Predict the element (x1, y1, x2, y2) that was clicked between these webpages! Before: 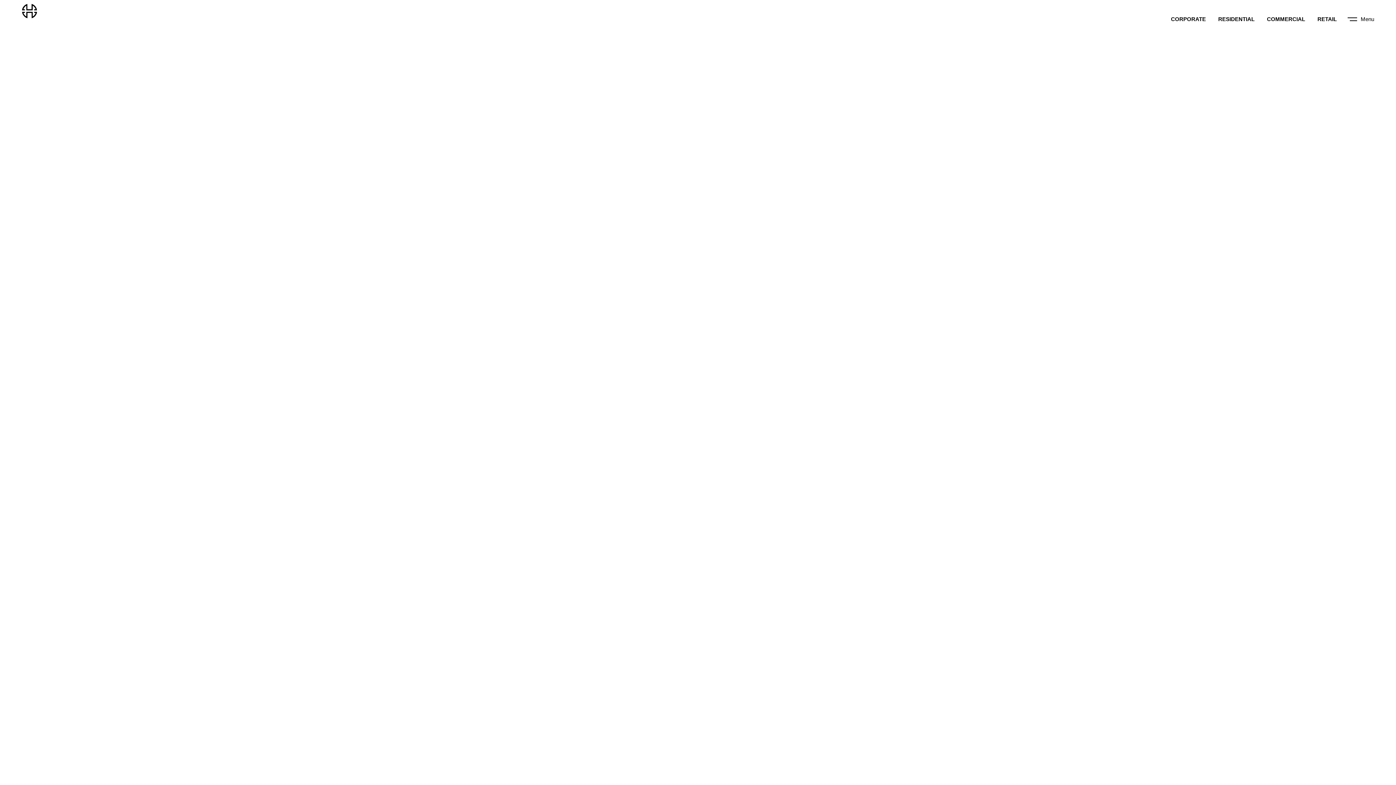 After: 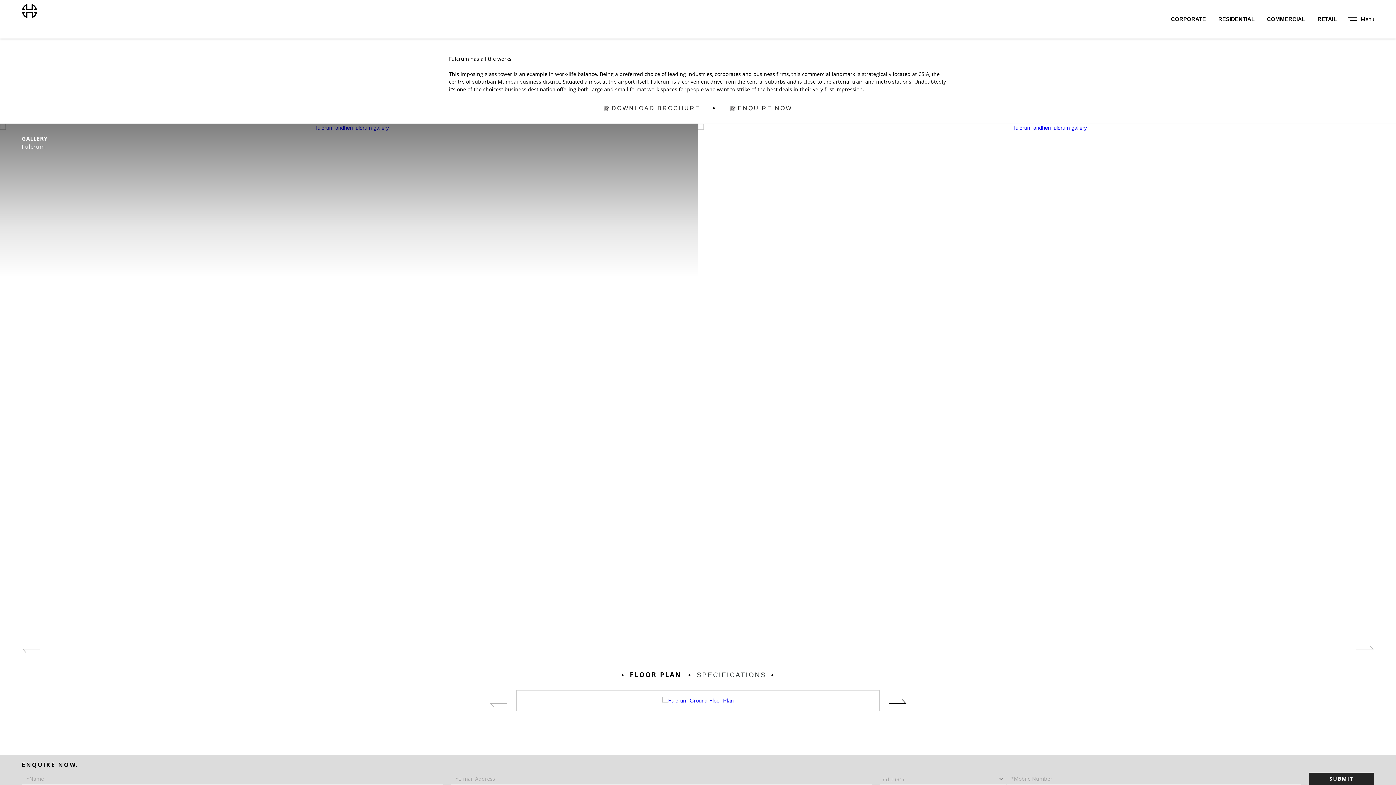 Action: bbox: (5, 760, 16, 781)